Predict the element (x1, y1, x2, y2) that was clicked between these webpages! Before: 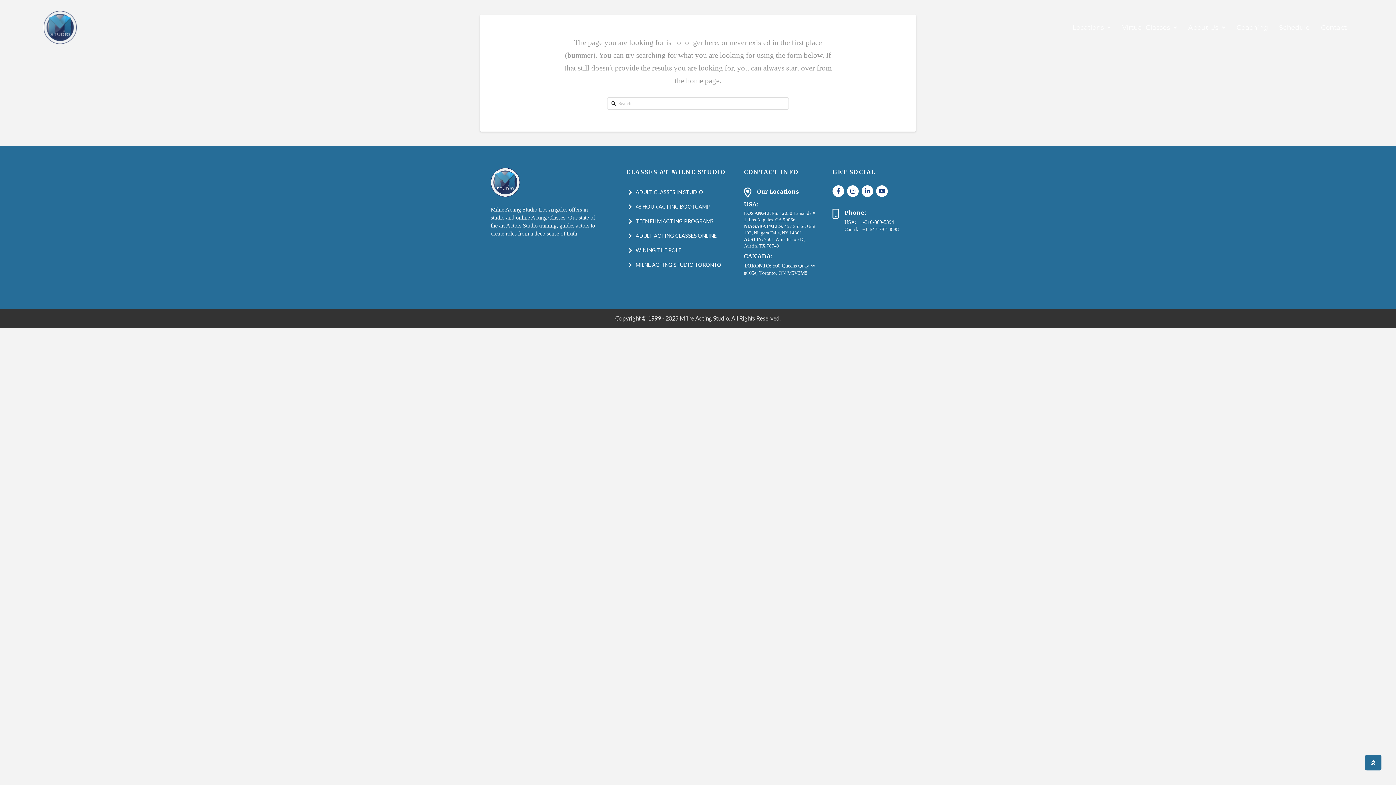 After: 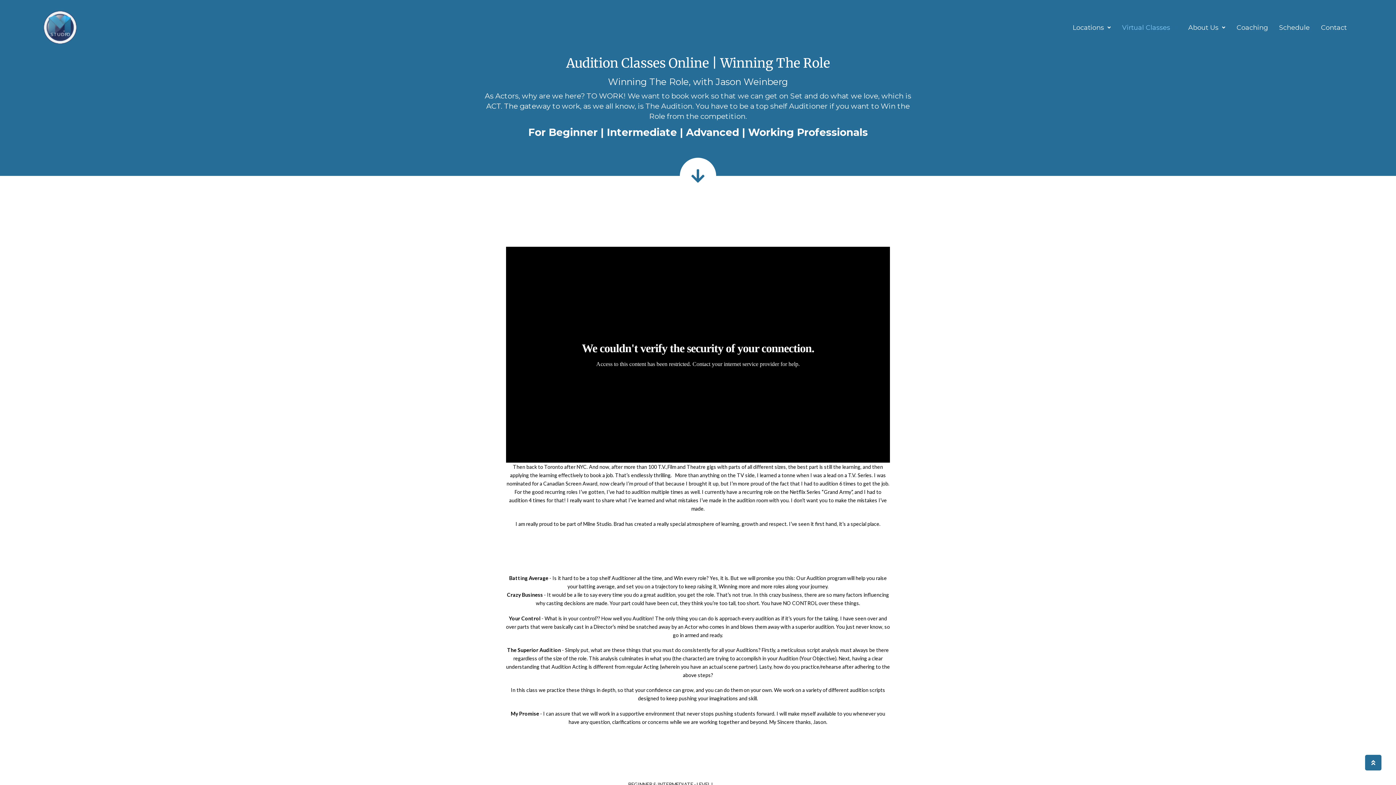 Action: bbox: (626, 244, 688, 258) label: WINING THE ROLE